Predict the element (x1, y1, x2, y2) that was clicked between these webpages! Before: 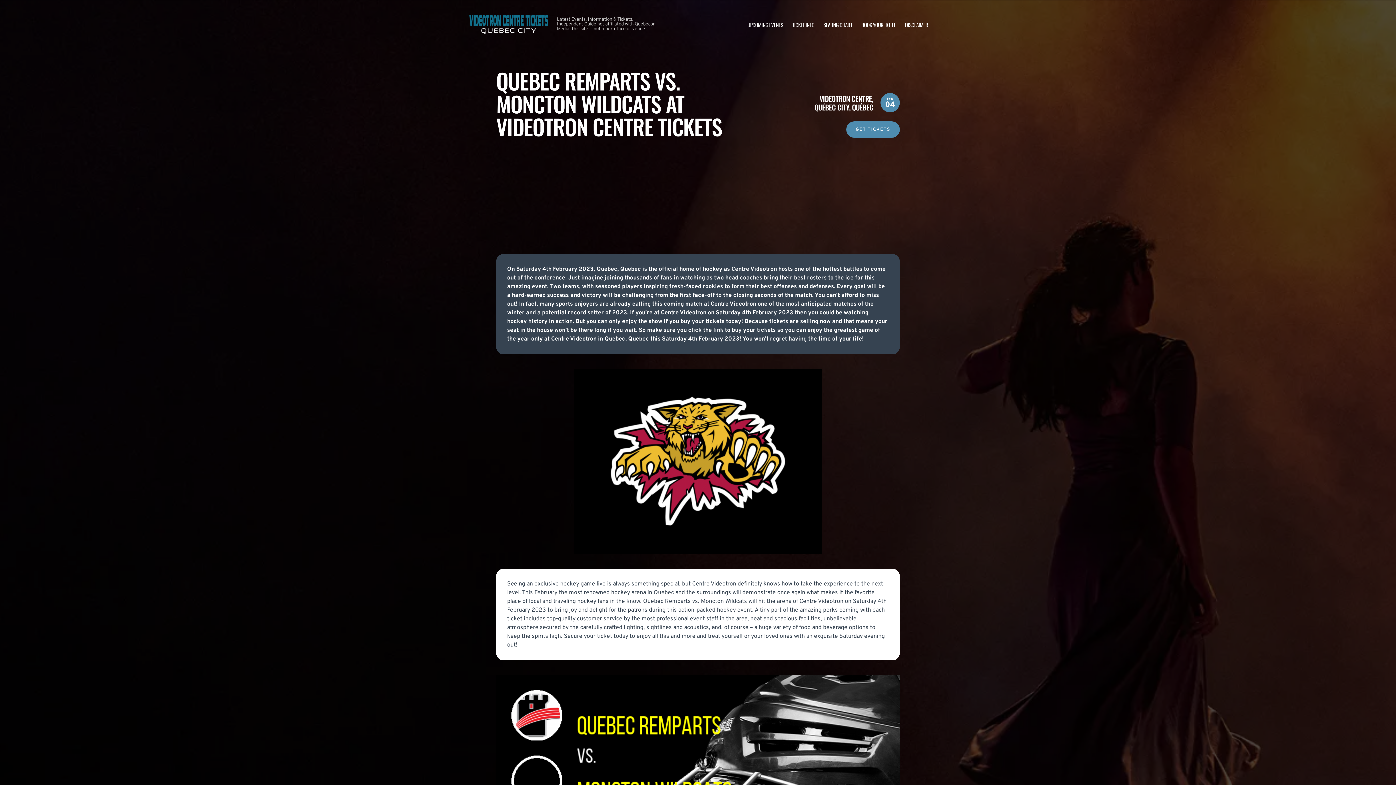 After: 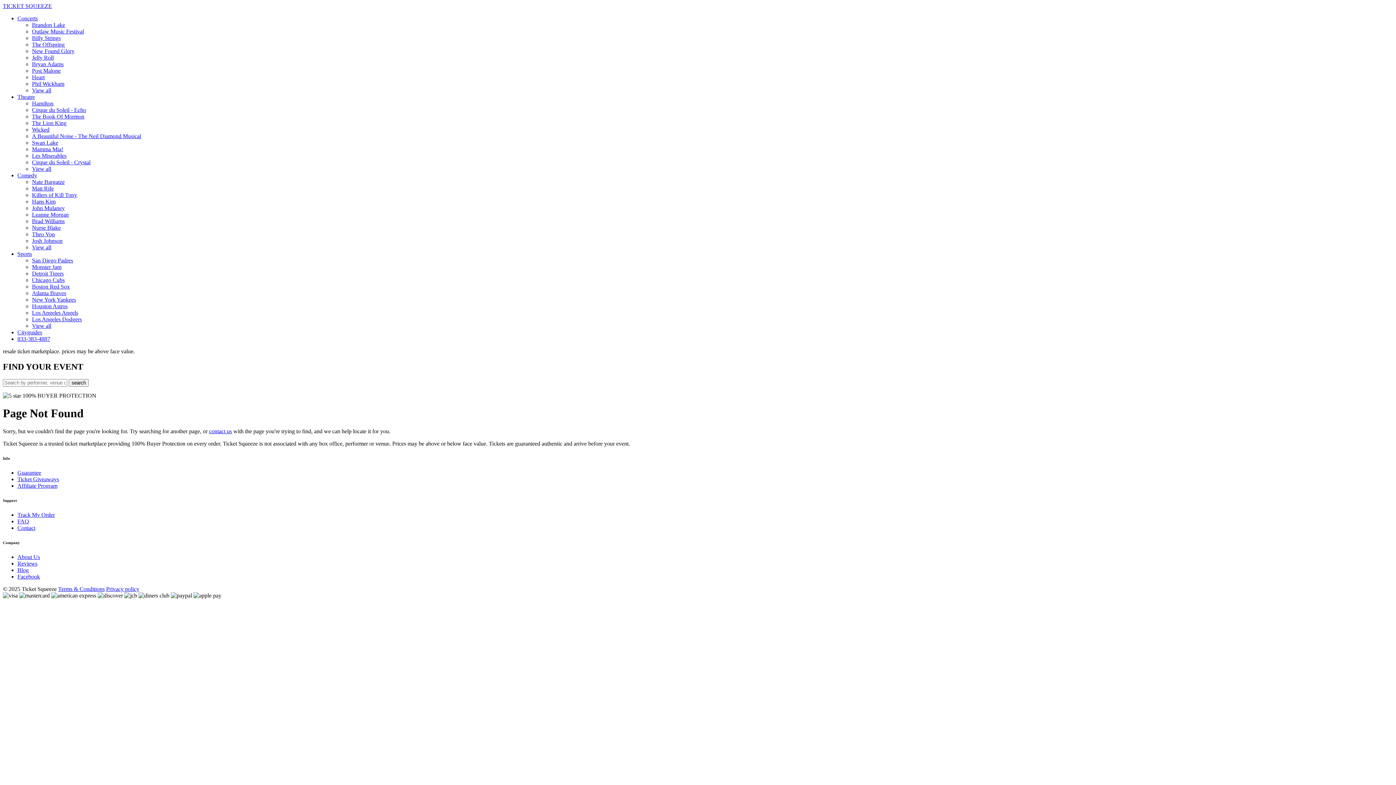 Action: bbox: (846, 121, 900, 137) label: GET TICKETS